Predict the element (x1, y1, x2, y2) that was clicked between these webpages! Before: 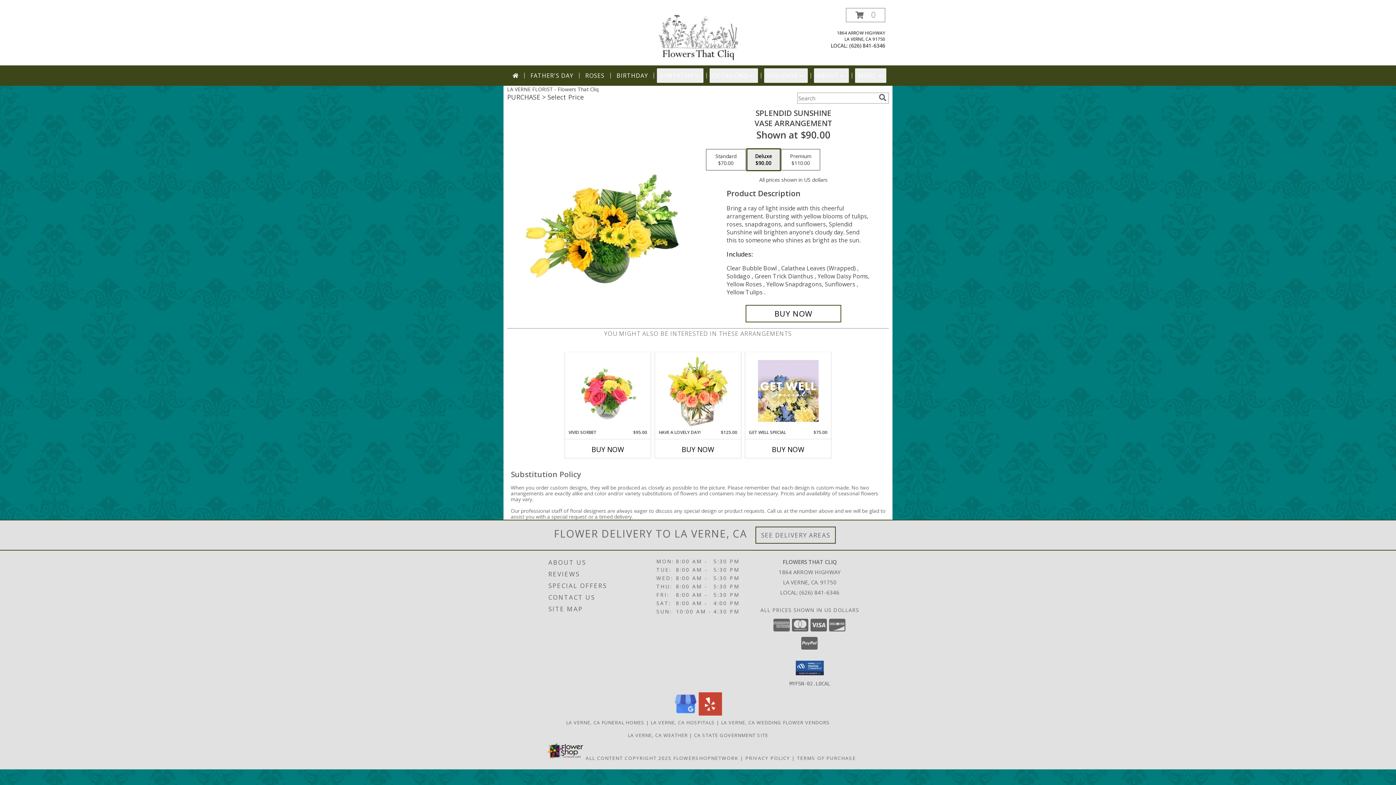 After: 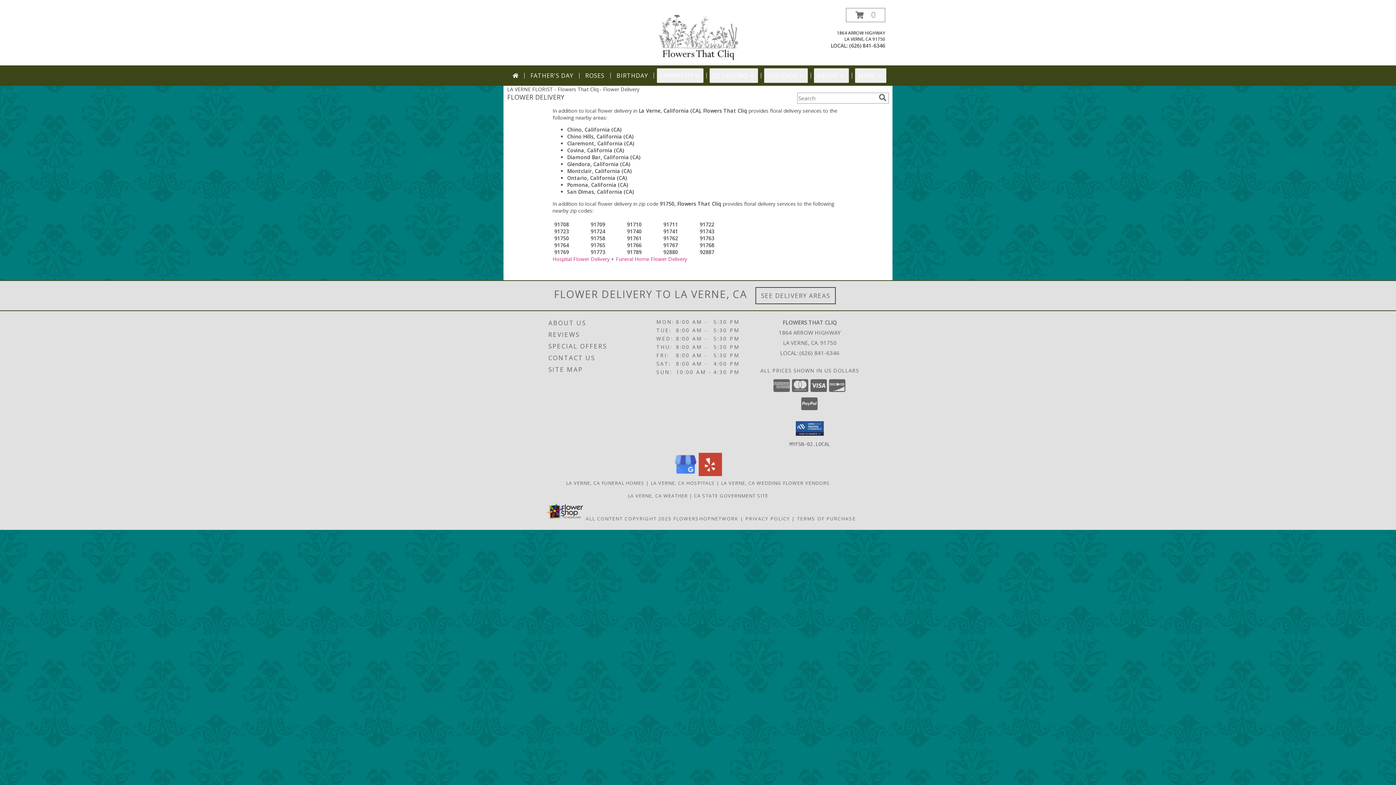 Action: label: See Where We Deliver bbox: (761, 531, 830, 539)